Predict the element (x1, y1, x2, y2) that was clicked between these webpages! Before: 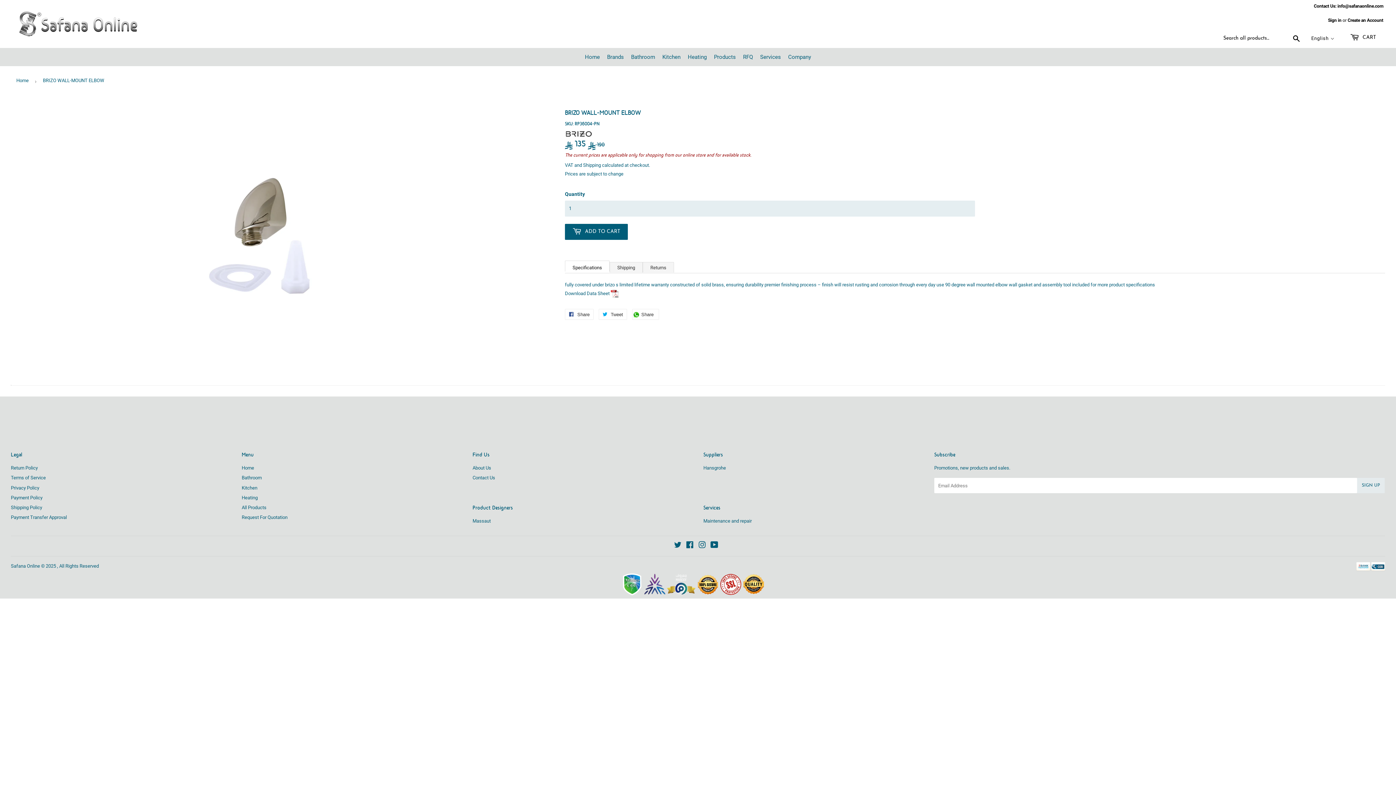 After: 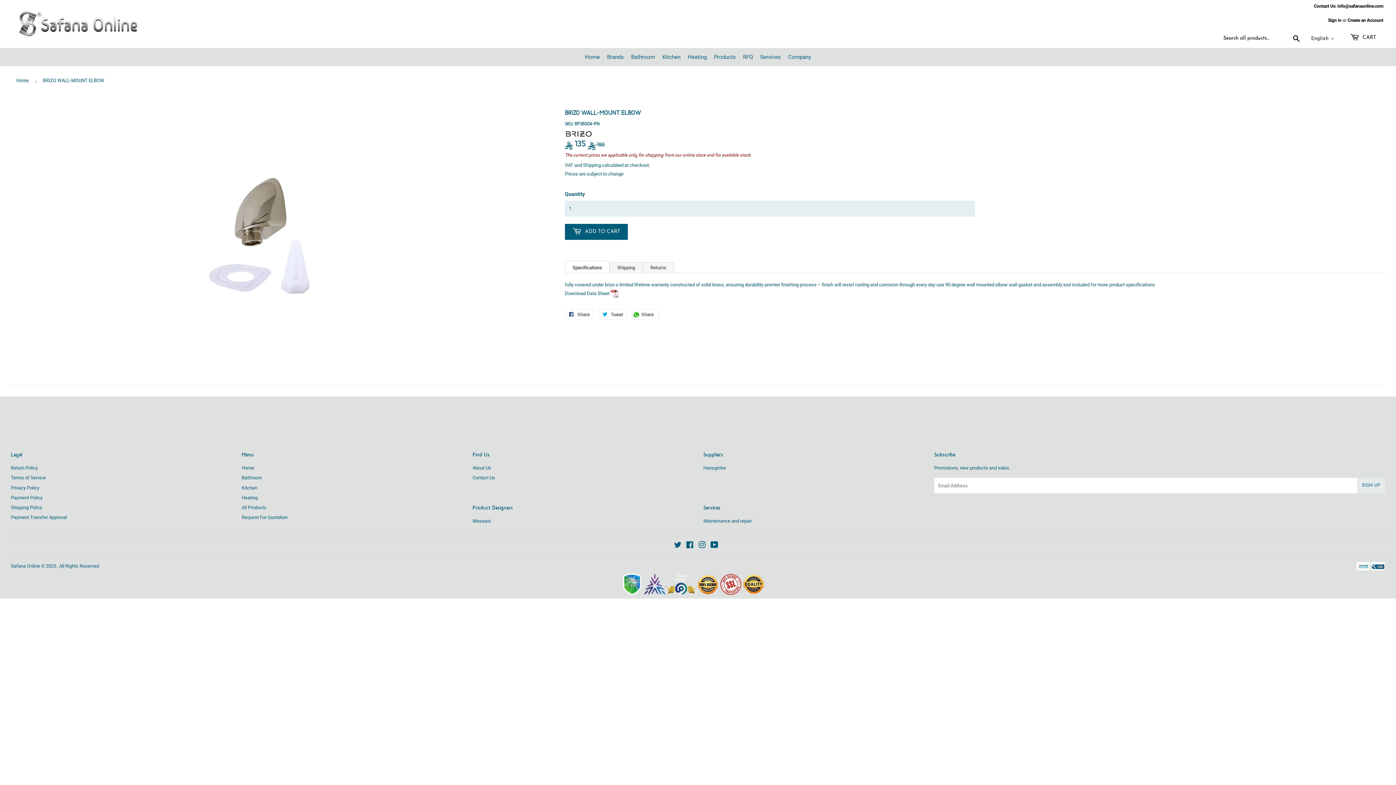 Action: bbox: (643, 581, 666, 587) label:  